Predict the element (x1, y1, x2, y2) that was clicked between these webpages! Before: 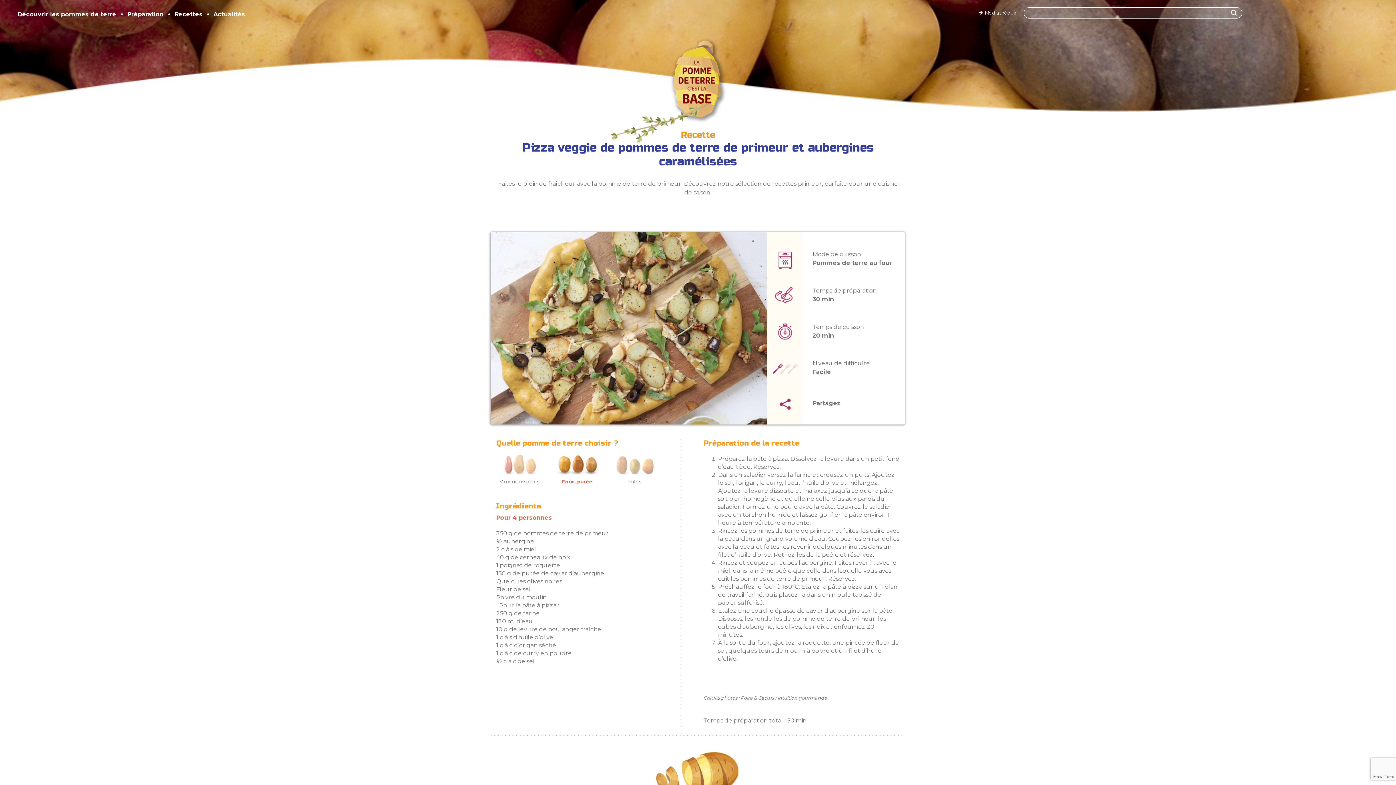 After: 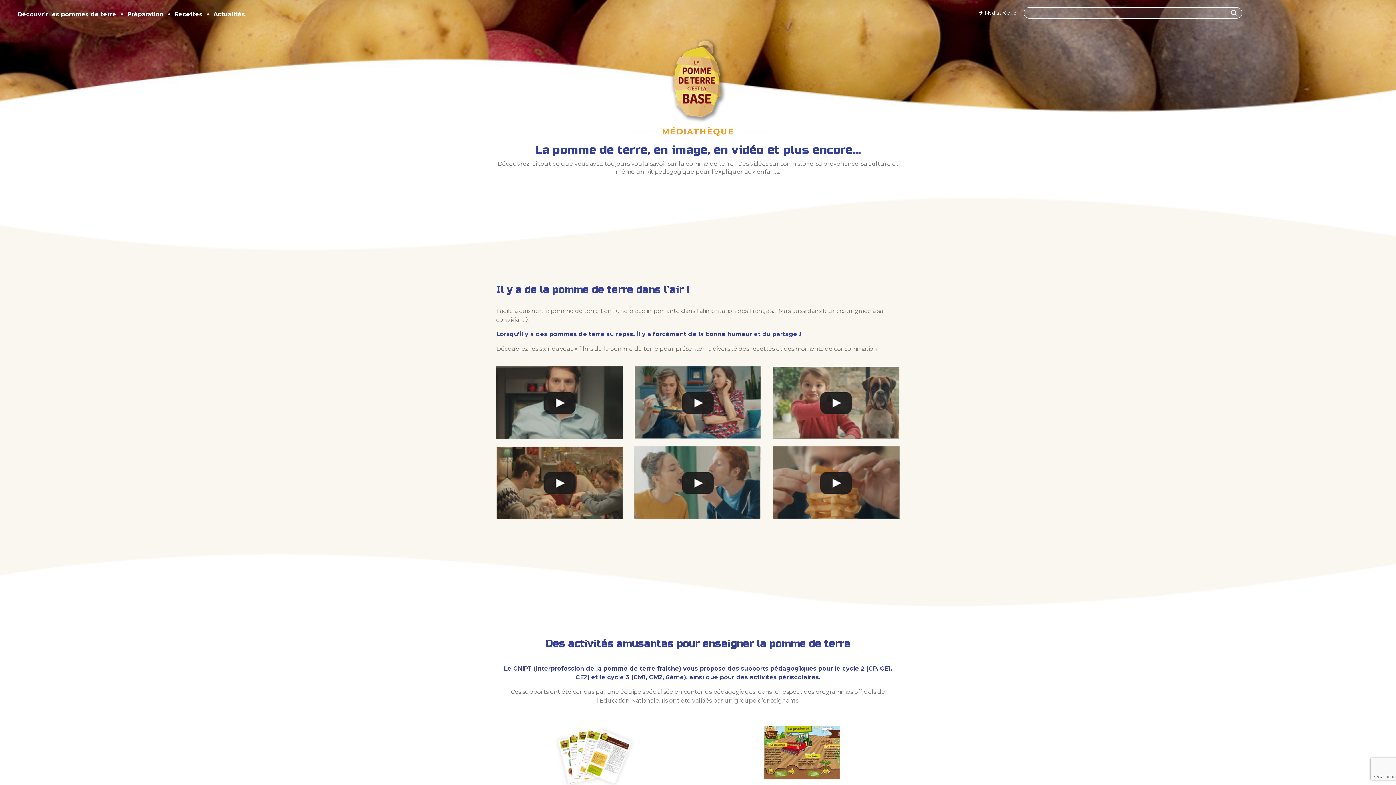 Action: bbox: (978, 10, 1017, 15) label:   Médiathèque